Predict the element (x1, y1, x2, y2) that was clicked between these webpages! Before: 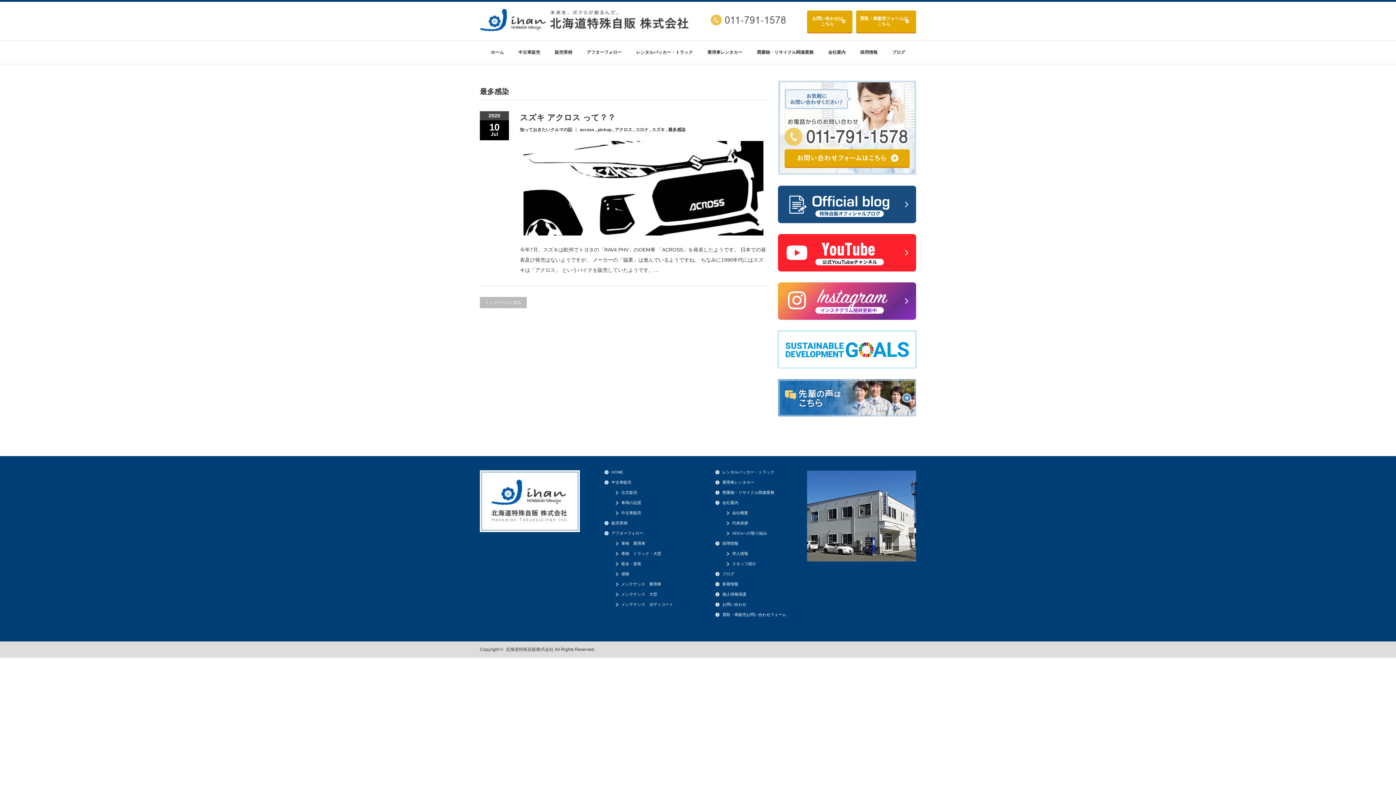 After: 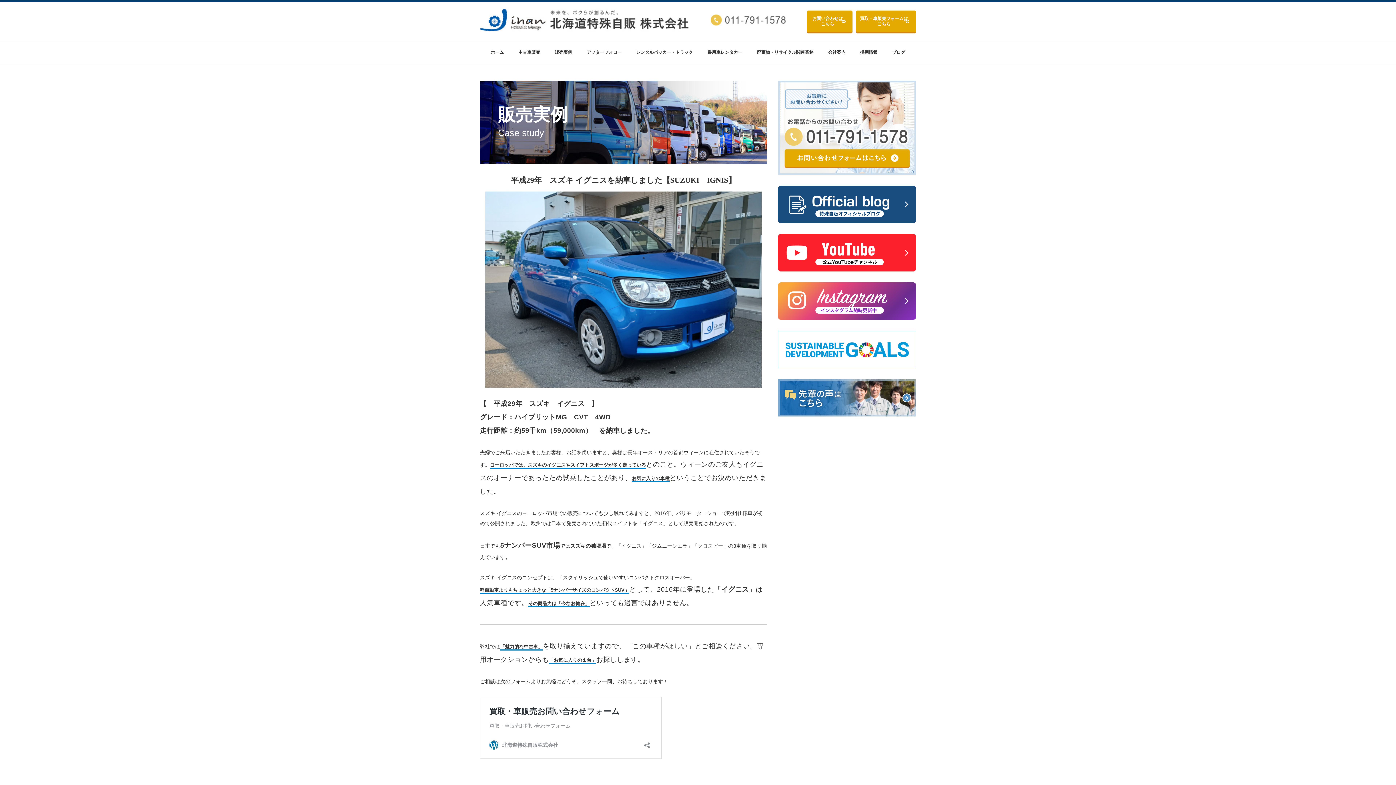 Action: bbox: (554, 41, 572, 64) label: 販売実例